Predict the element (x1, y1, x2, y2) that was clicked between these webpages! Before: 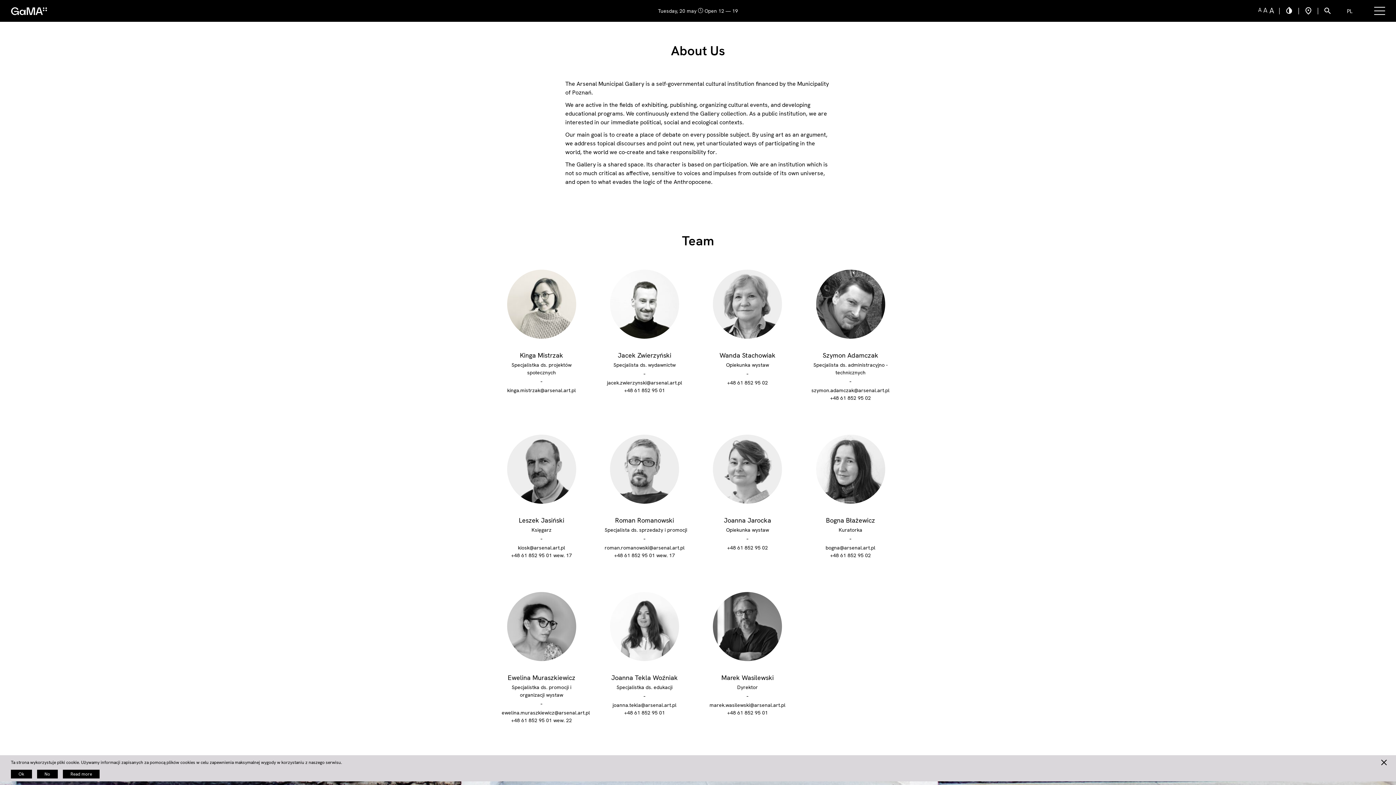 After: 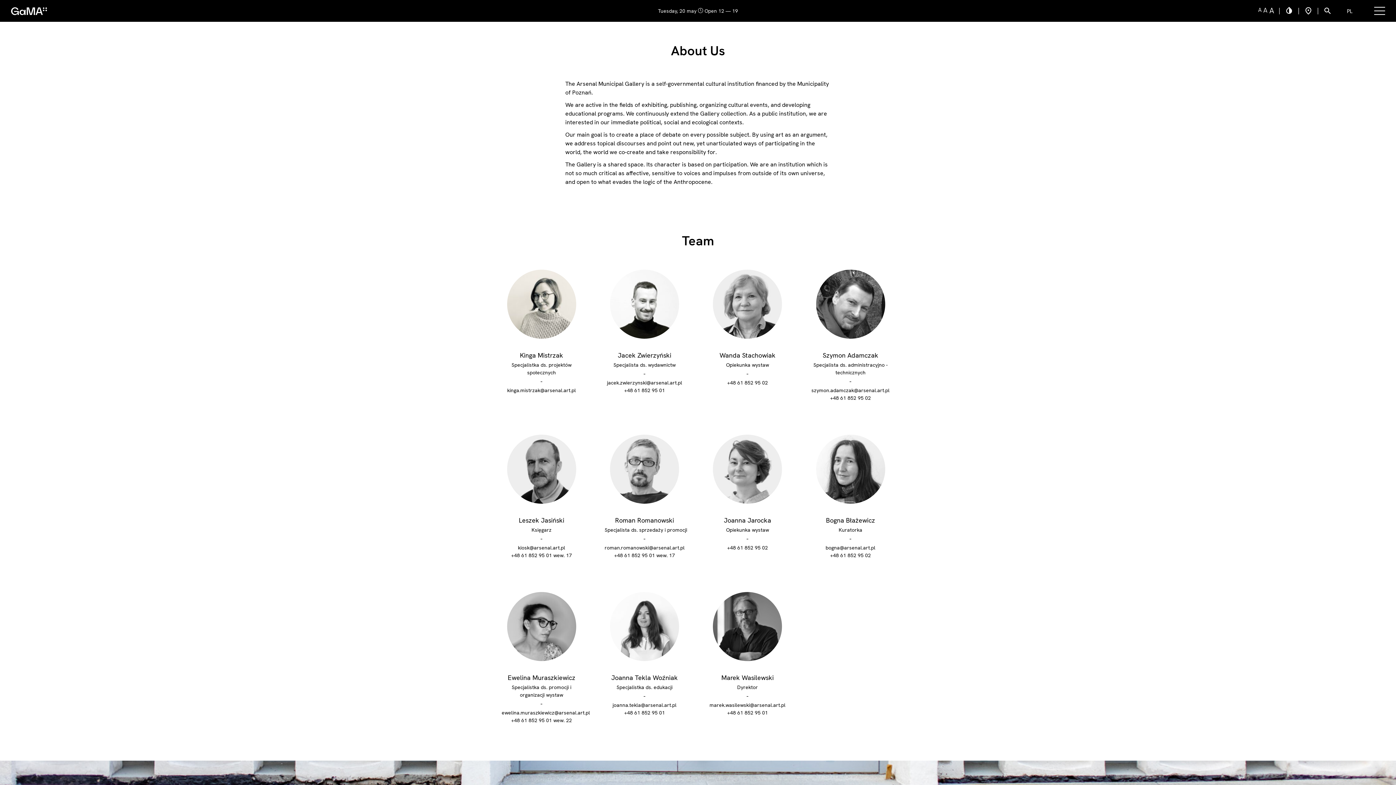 Action: bbox: (10, 770, 31, 778) label: Ok